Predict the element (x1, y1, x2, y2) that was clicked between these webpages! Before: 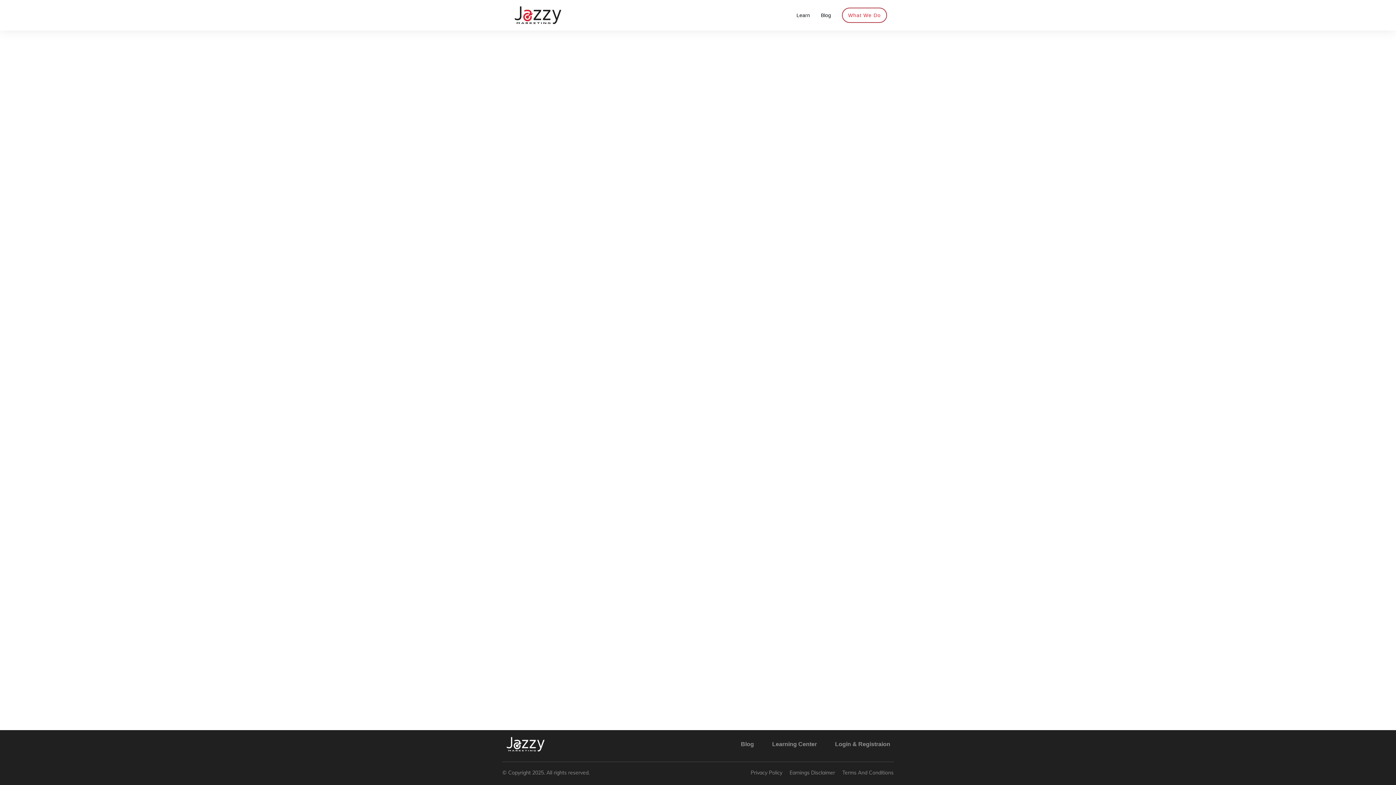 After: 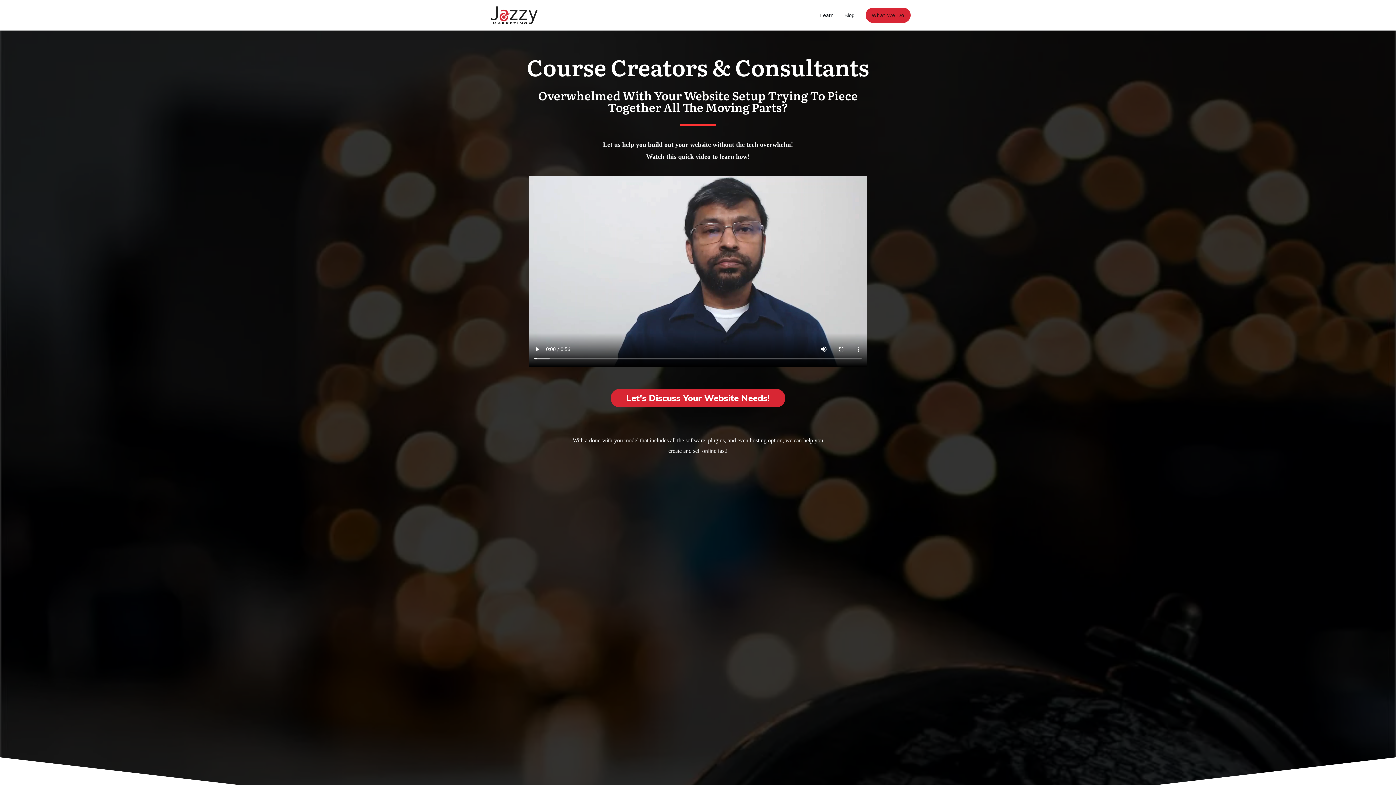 Action: bbox: (509, 3, 567, 26)